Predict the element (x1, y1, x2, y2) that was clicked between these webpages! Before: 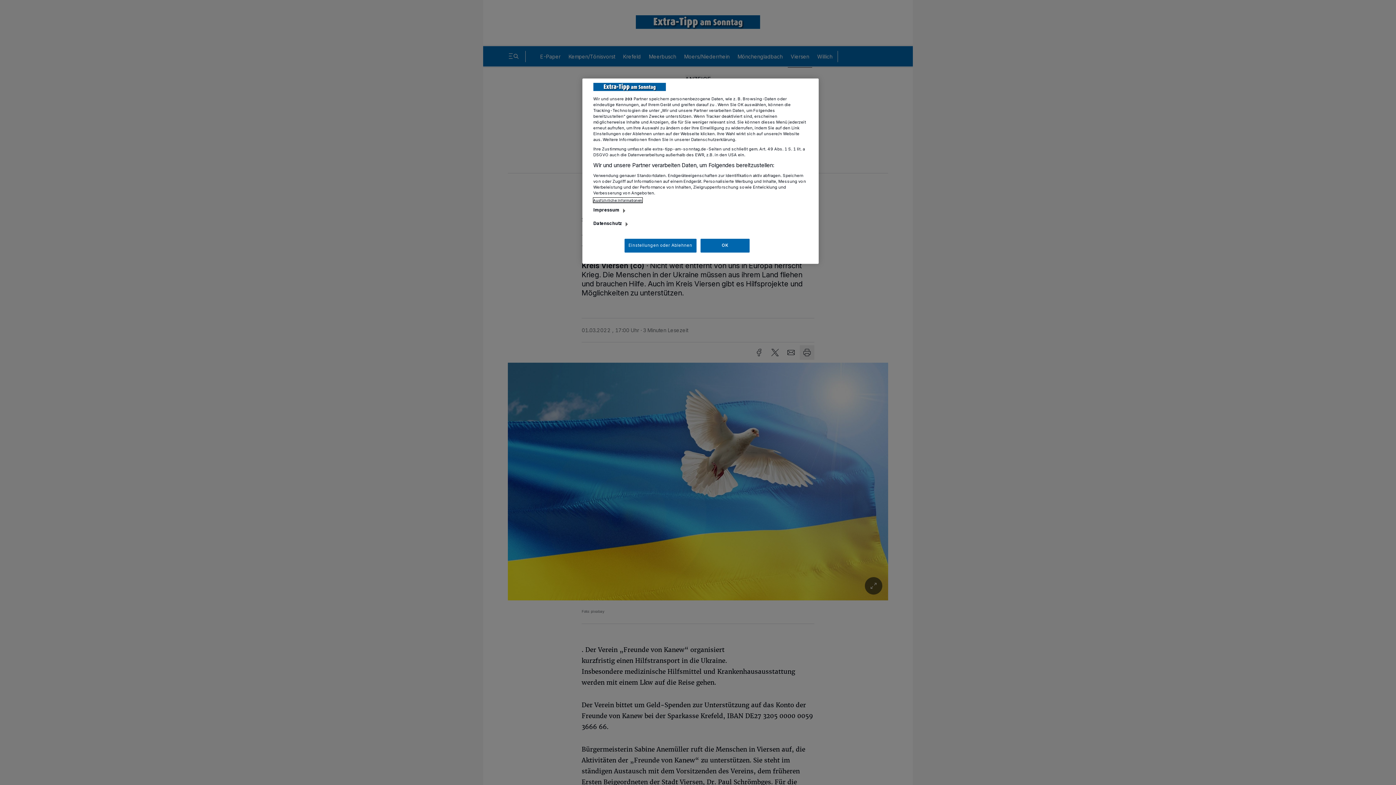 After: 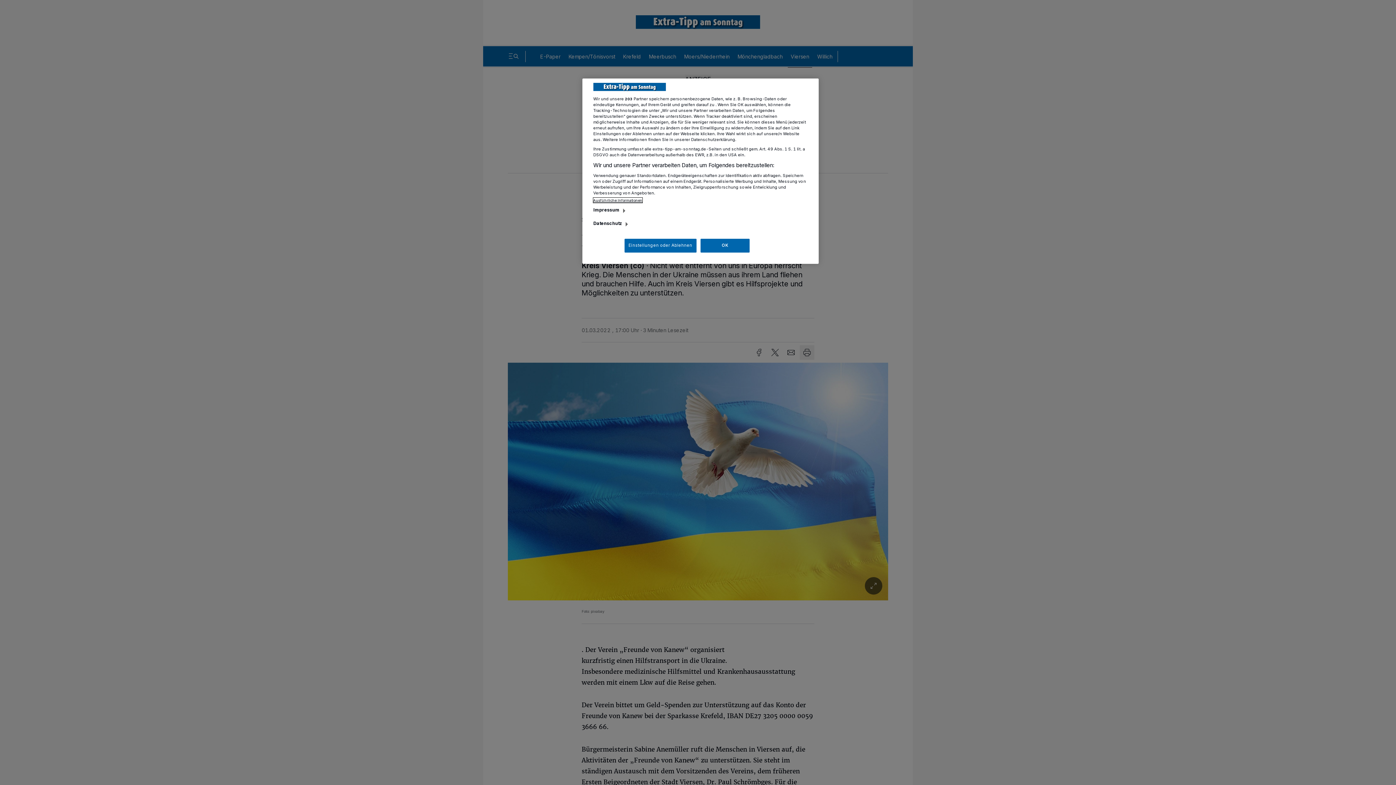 Action: label: Ausführliche Informationen bbox: (593, 197, 642, 202)